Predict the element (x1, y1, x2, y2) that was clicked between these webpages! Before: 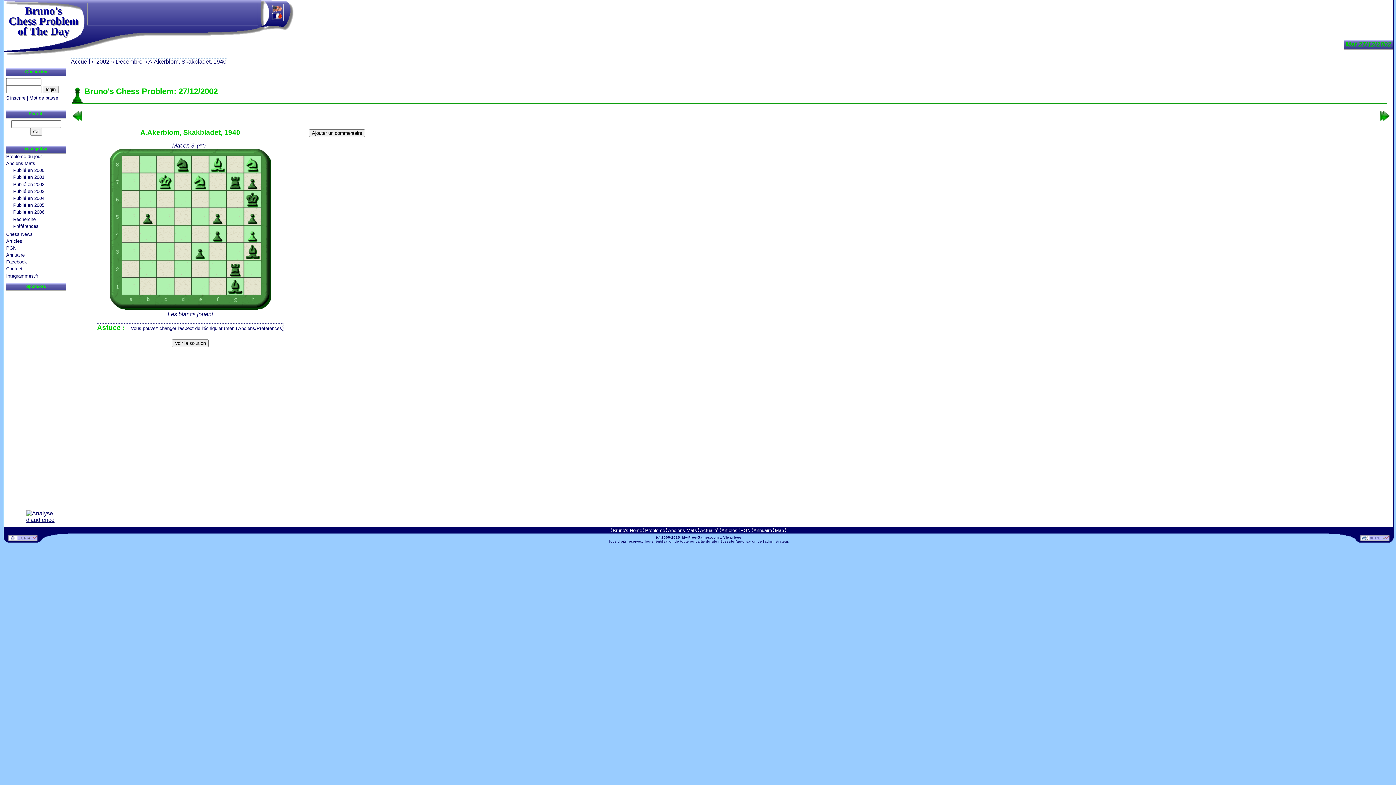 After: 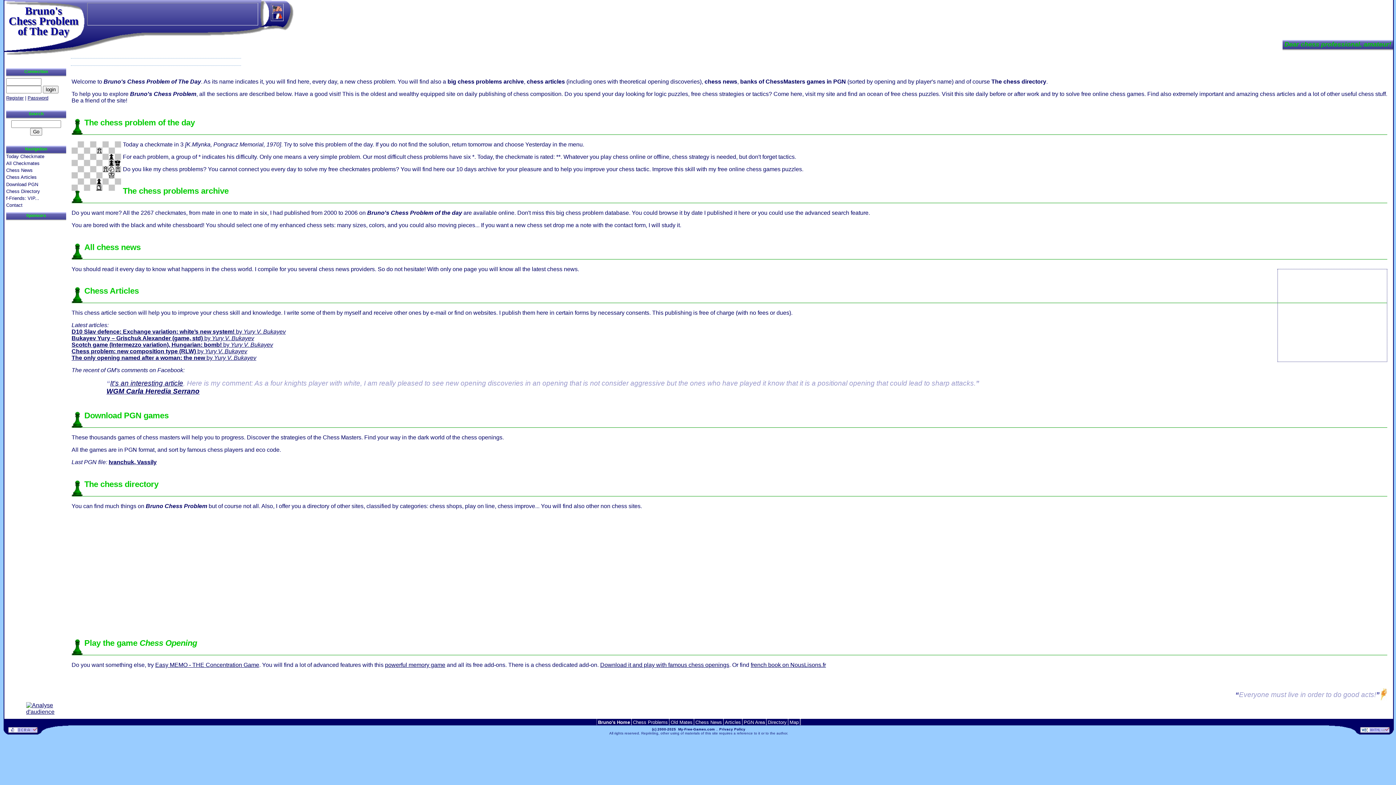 Action: label: Bruno's
Chess Problem of The Day bbox: (8, 4, 78, 37)